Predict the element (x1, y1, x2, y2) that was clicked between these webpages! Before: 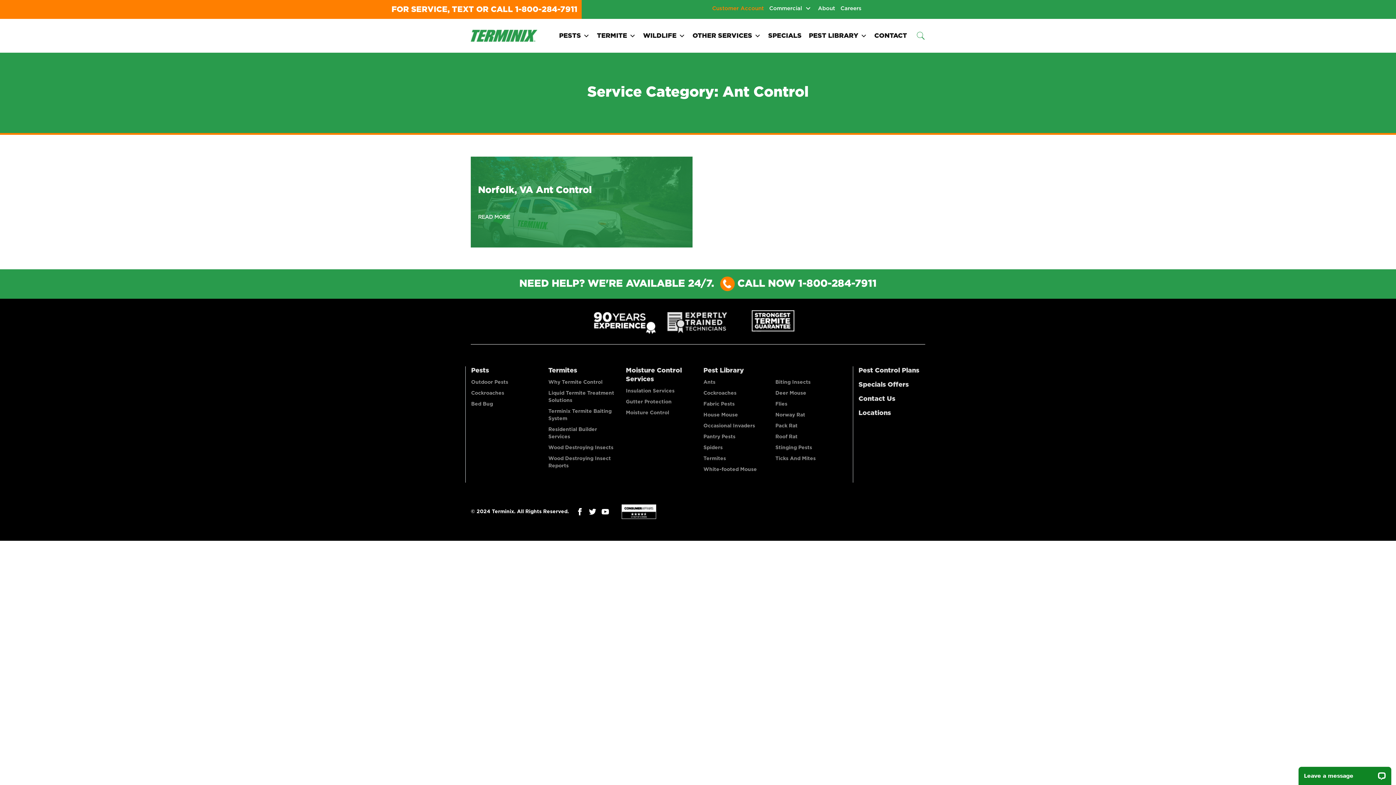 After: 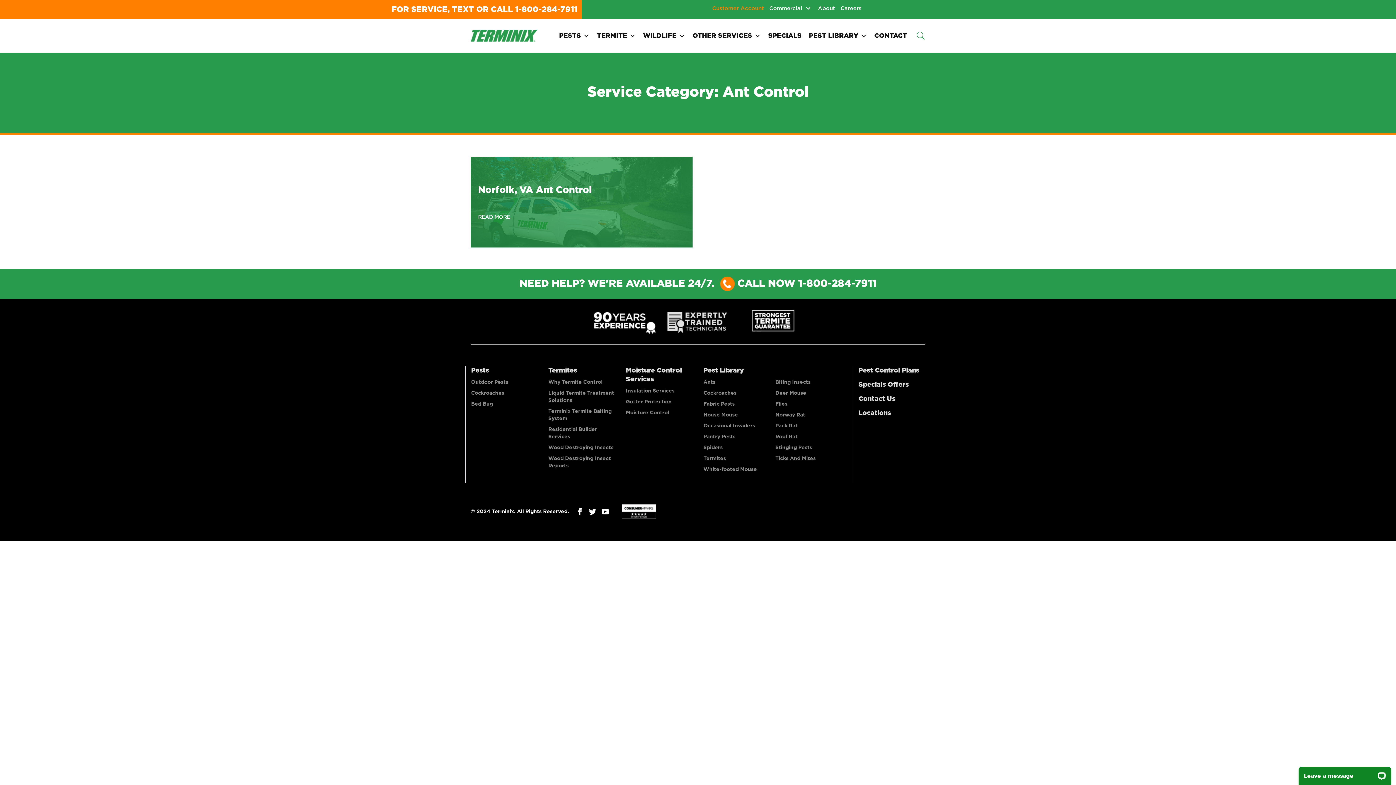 Action: bbox: (589, 509, 601, 514)